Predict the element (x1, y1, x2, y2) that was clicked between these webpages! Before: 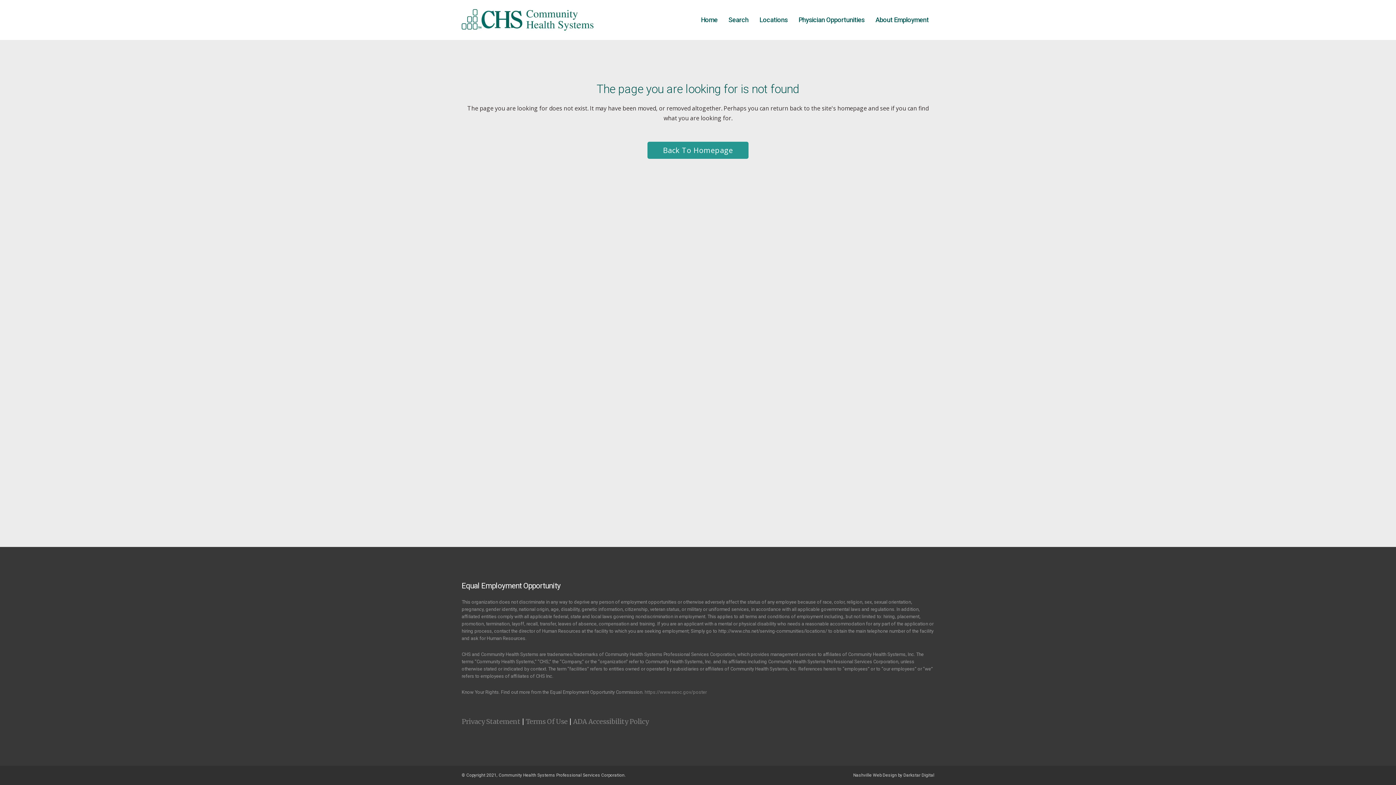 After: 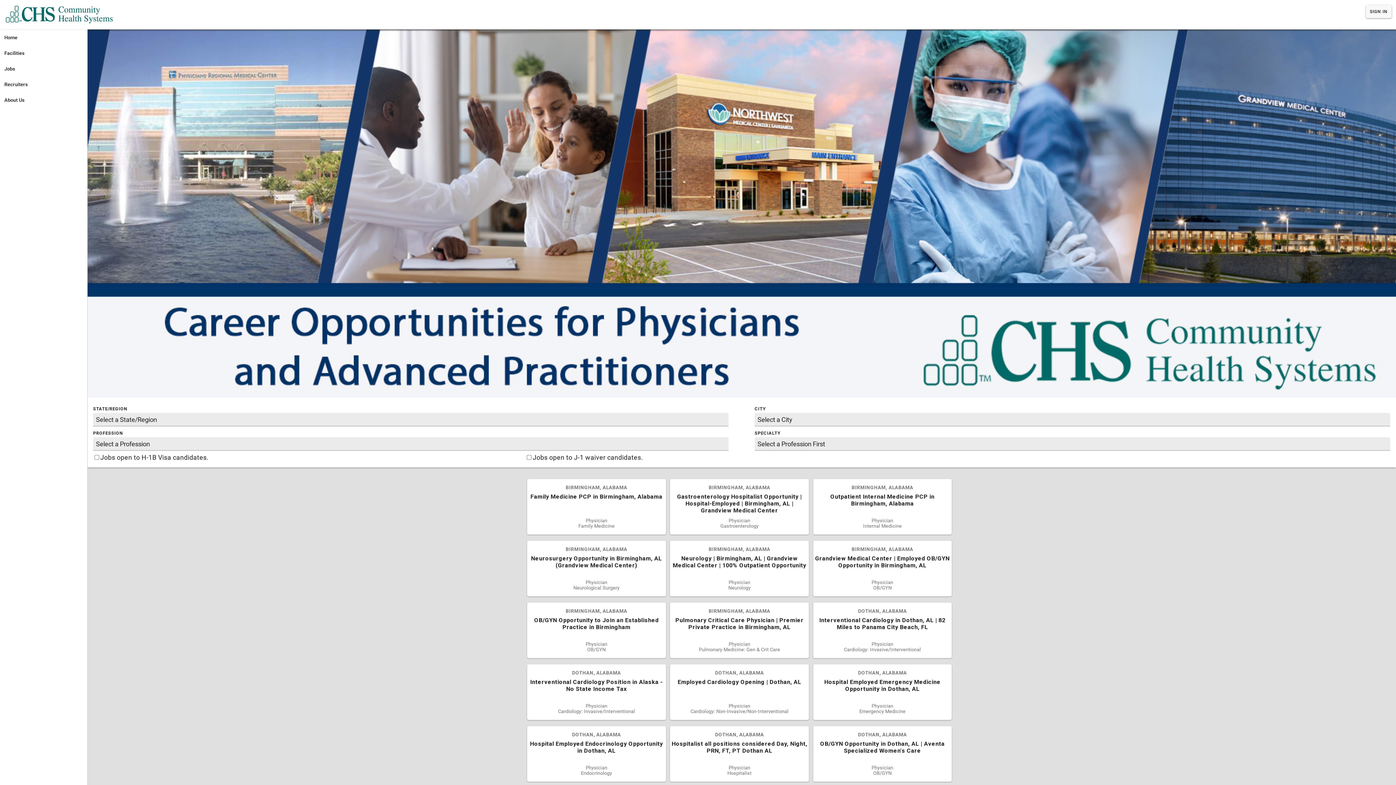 Action: label: Physician Opportunities bbox: (793, 0, 870, 40)